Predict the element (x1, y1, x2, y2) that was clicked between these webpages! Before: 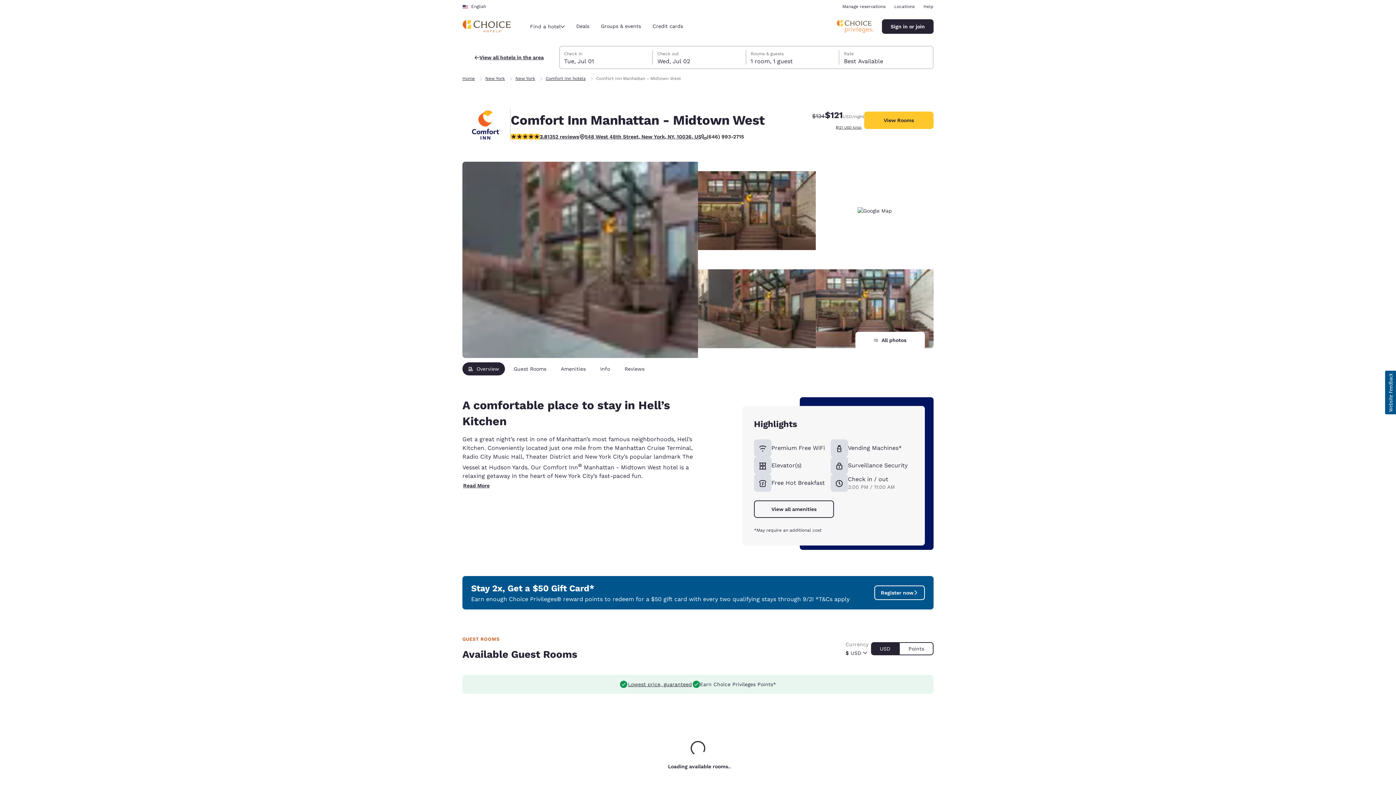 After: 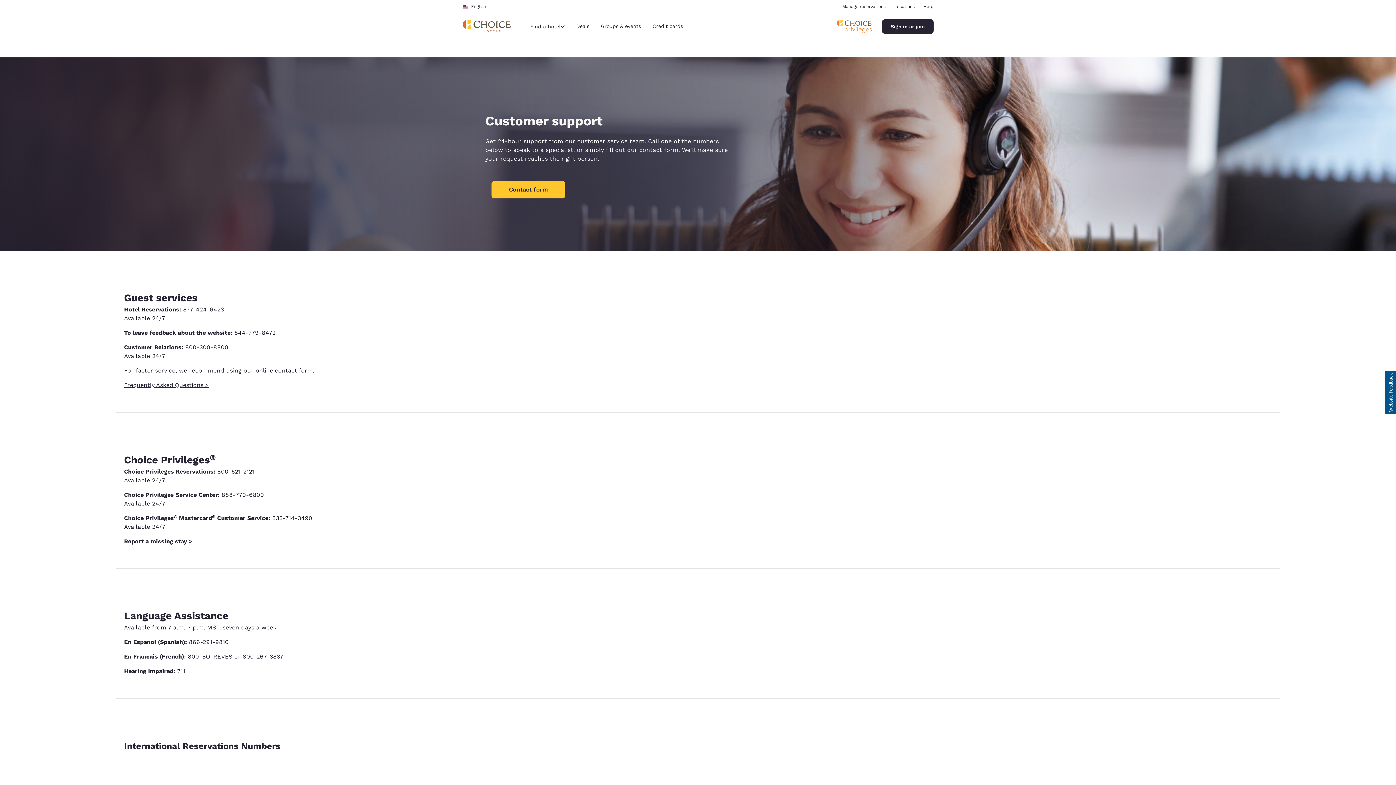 Action: label: Help bbox: (923, 4, 933, 9)